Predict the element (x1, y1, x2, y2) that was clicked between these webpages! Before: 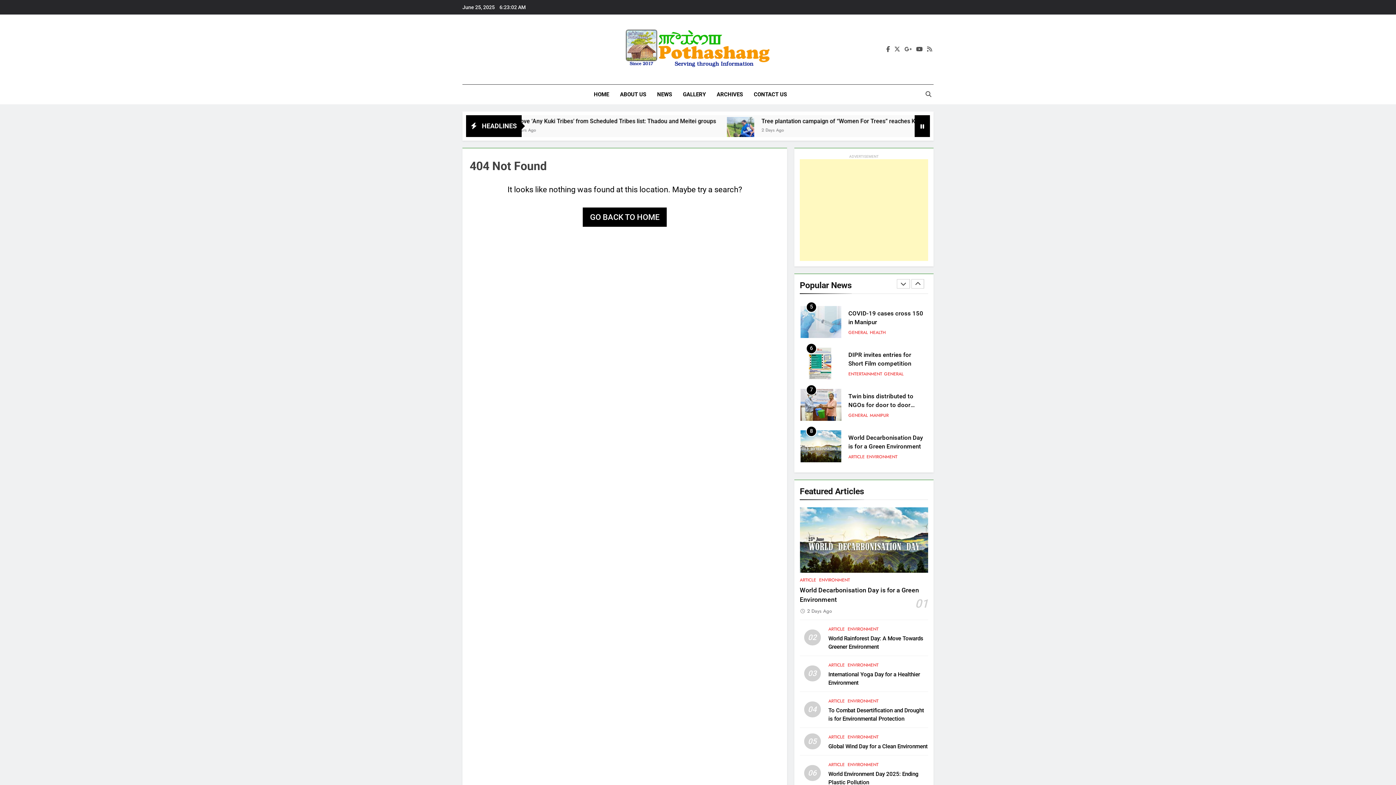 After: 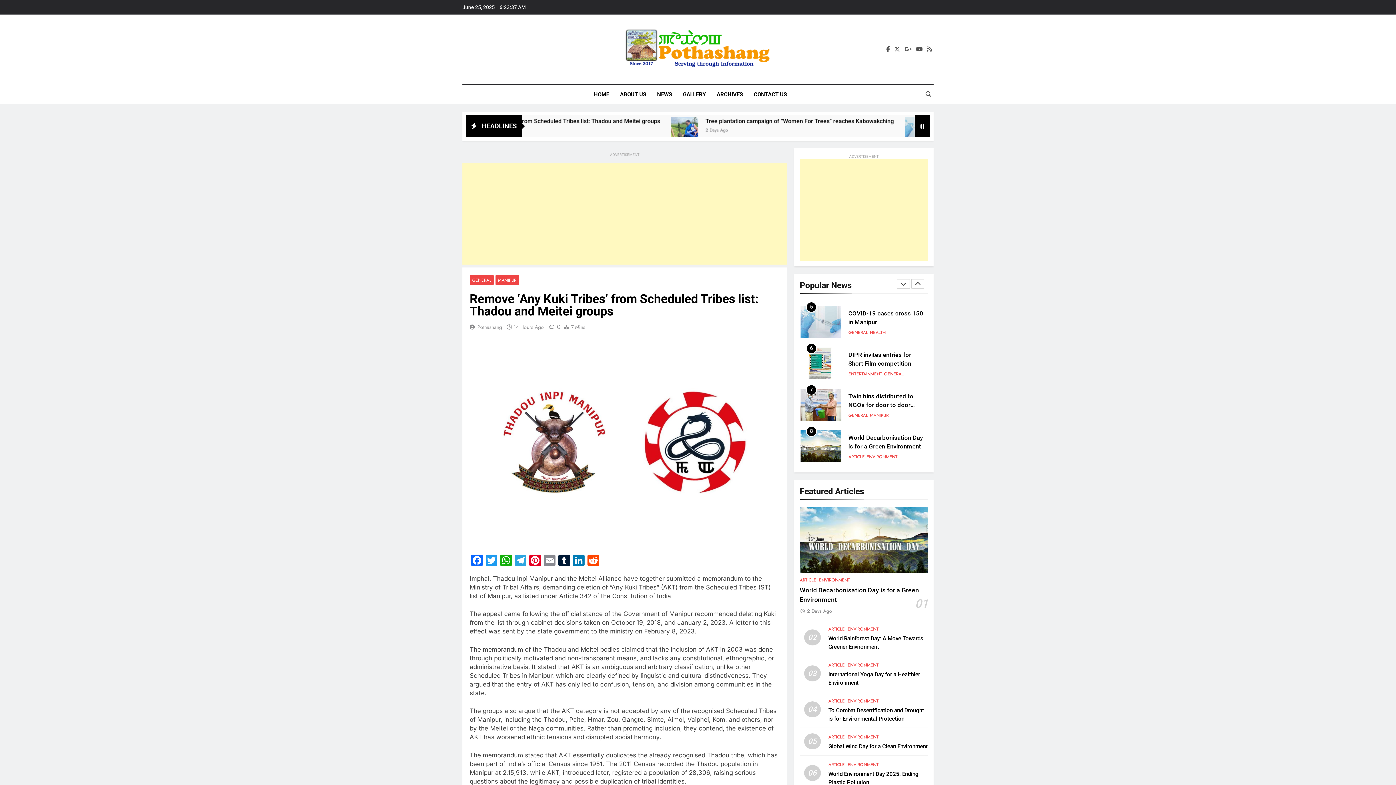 Action: label: Remove ‘Any Kuki Tribes’ from Scheduled Tribes list: Thadou and Meitei groups bbox: (848, 380, 922, 405)